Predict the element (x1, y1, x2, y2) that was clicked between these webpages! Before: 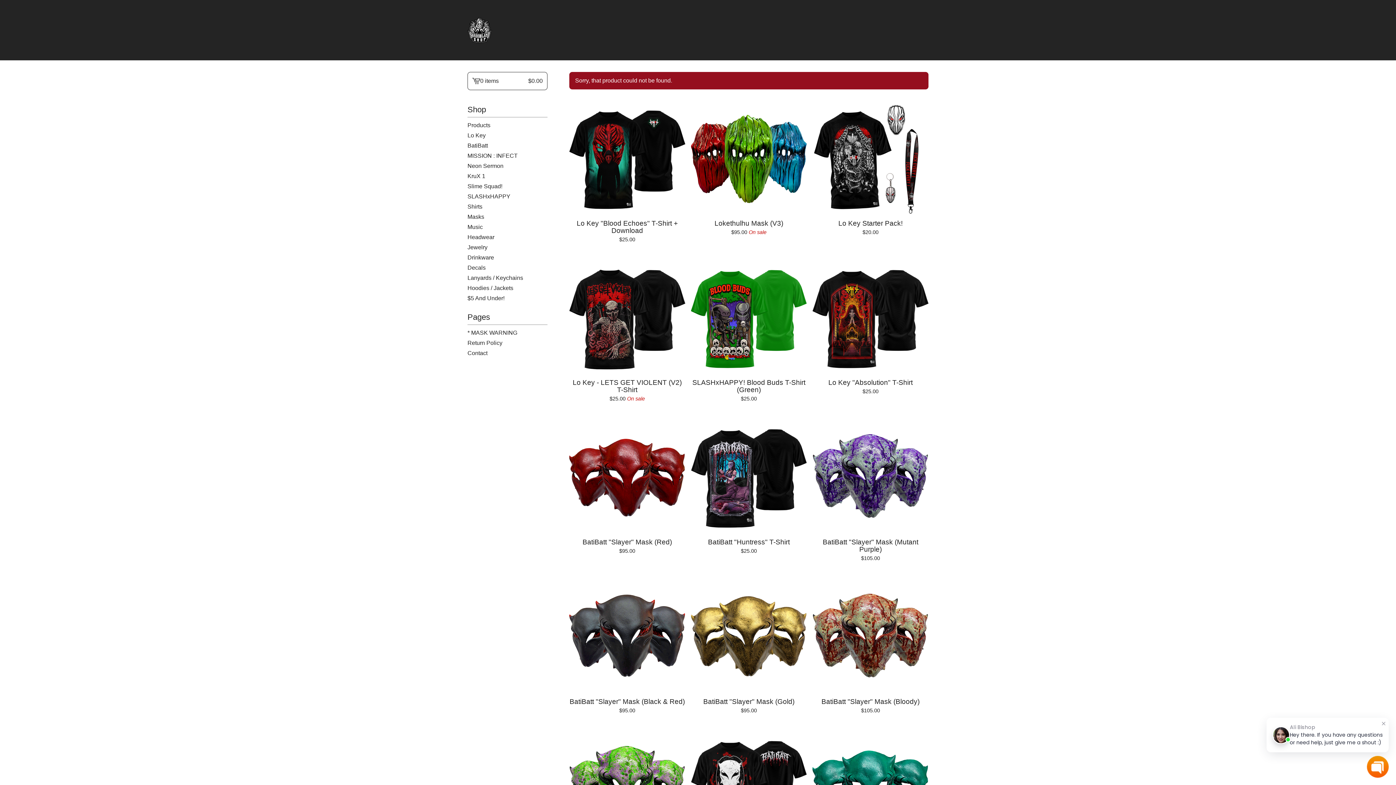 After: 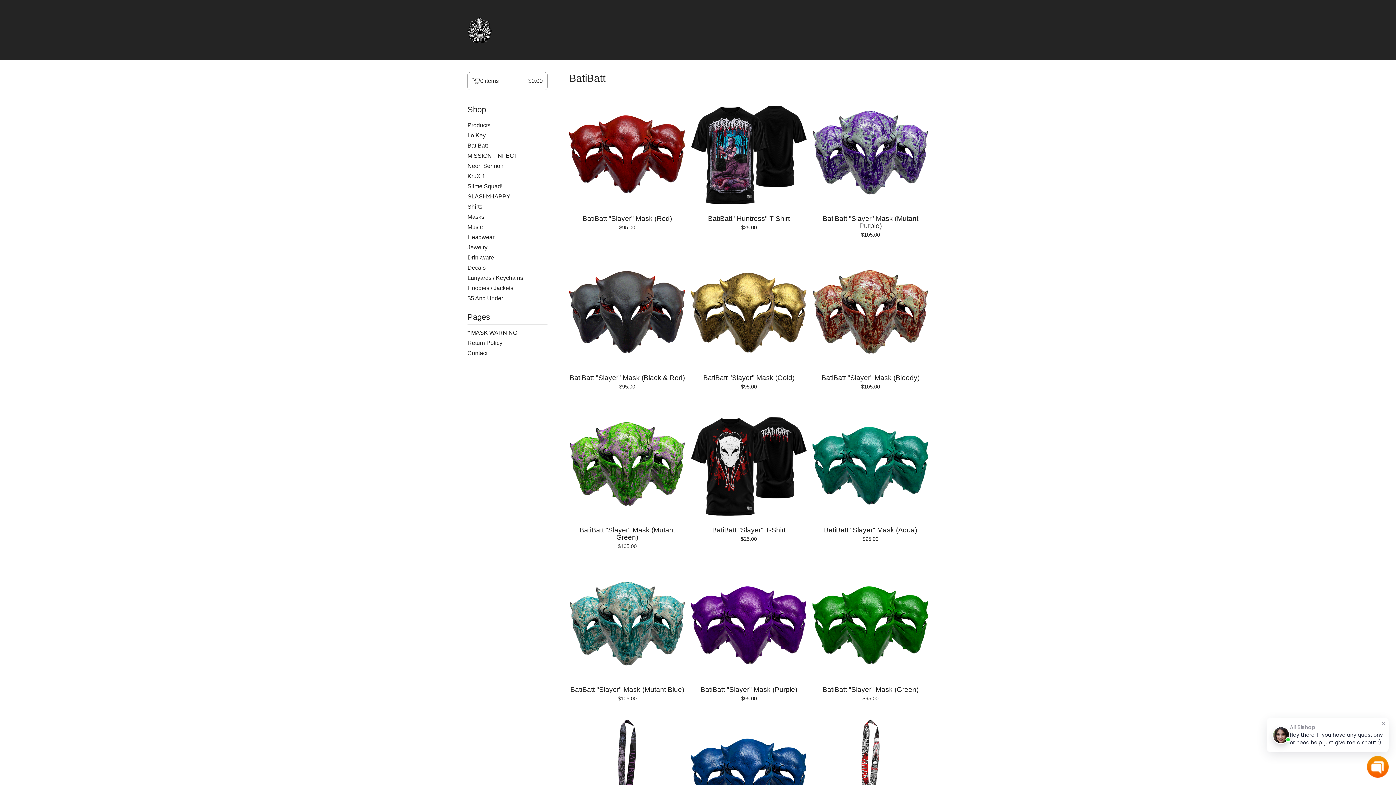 Action: label: BatiBatt bbox: (467, 140, 547, 150)